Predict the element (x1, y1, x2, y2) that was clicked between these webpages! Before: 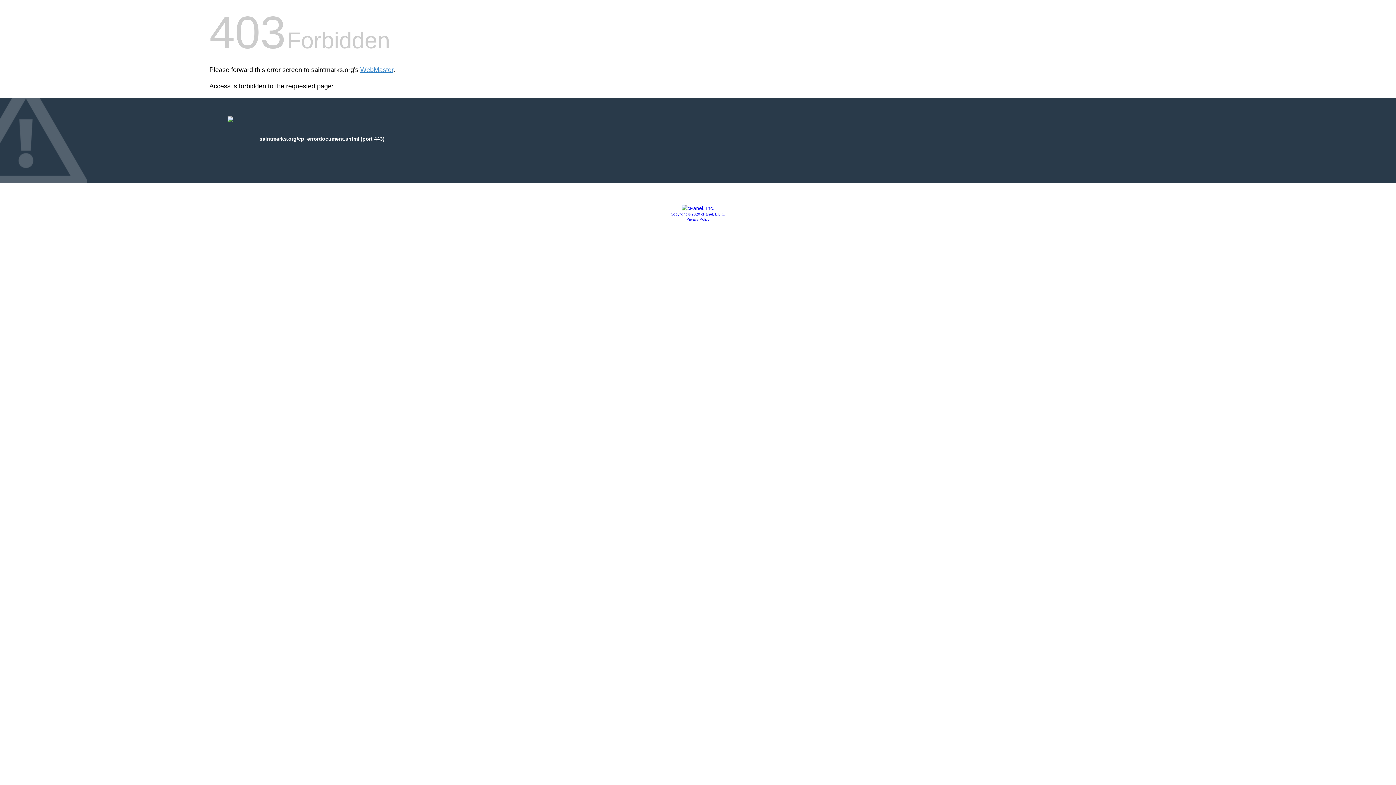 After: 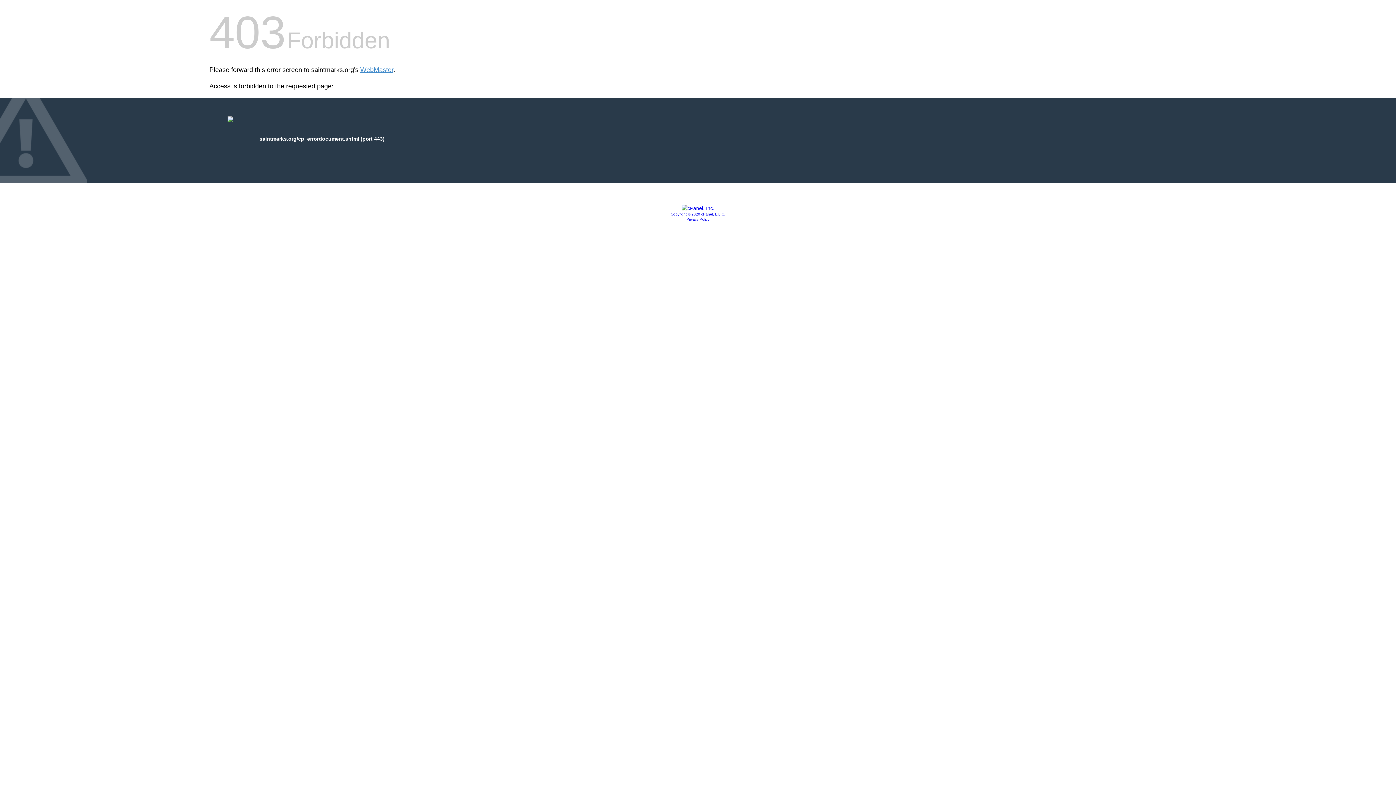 Action: bbox: (681, 205, 714, 211)